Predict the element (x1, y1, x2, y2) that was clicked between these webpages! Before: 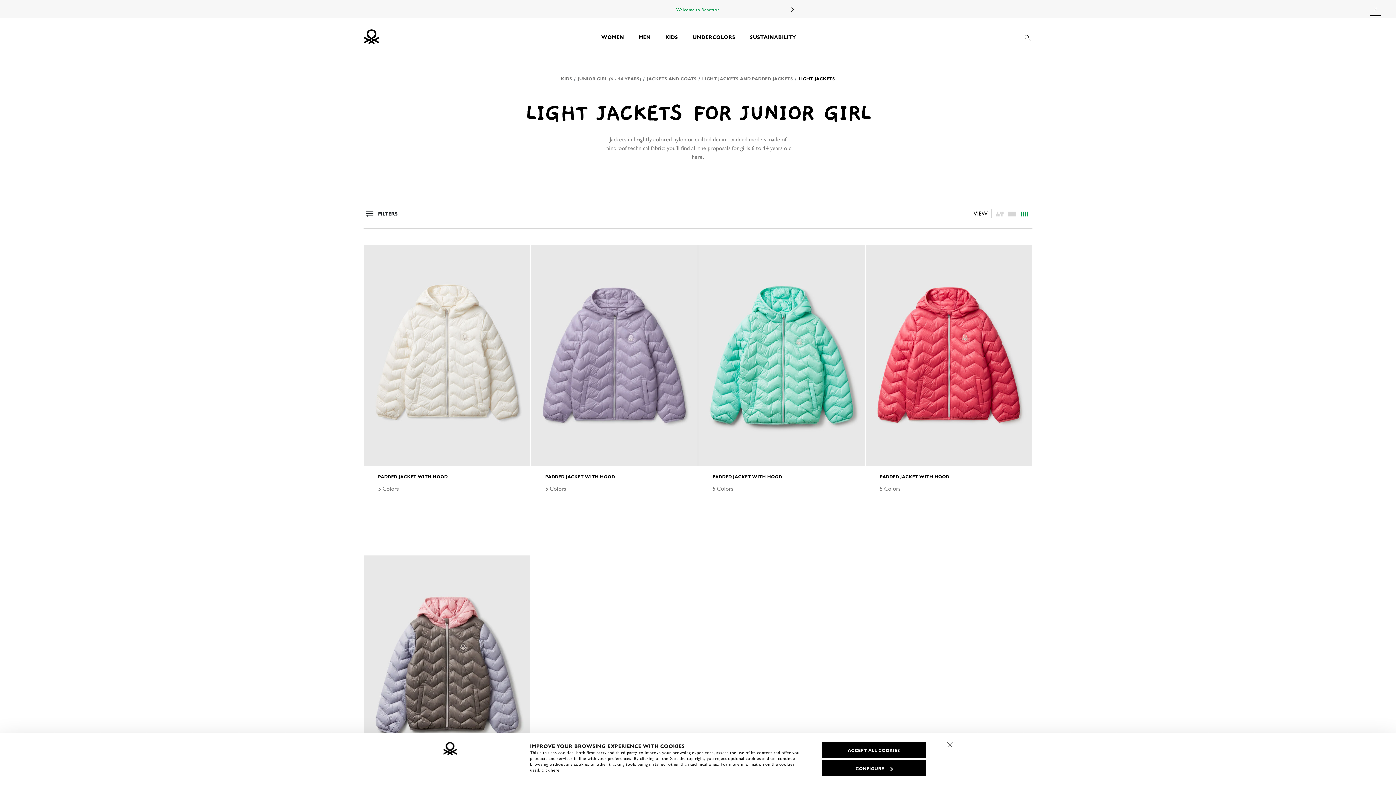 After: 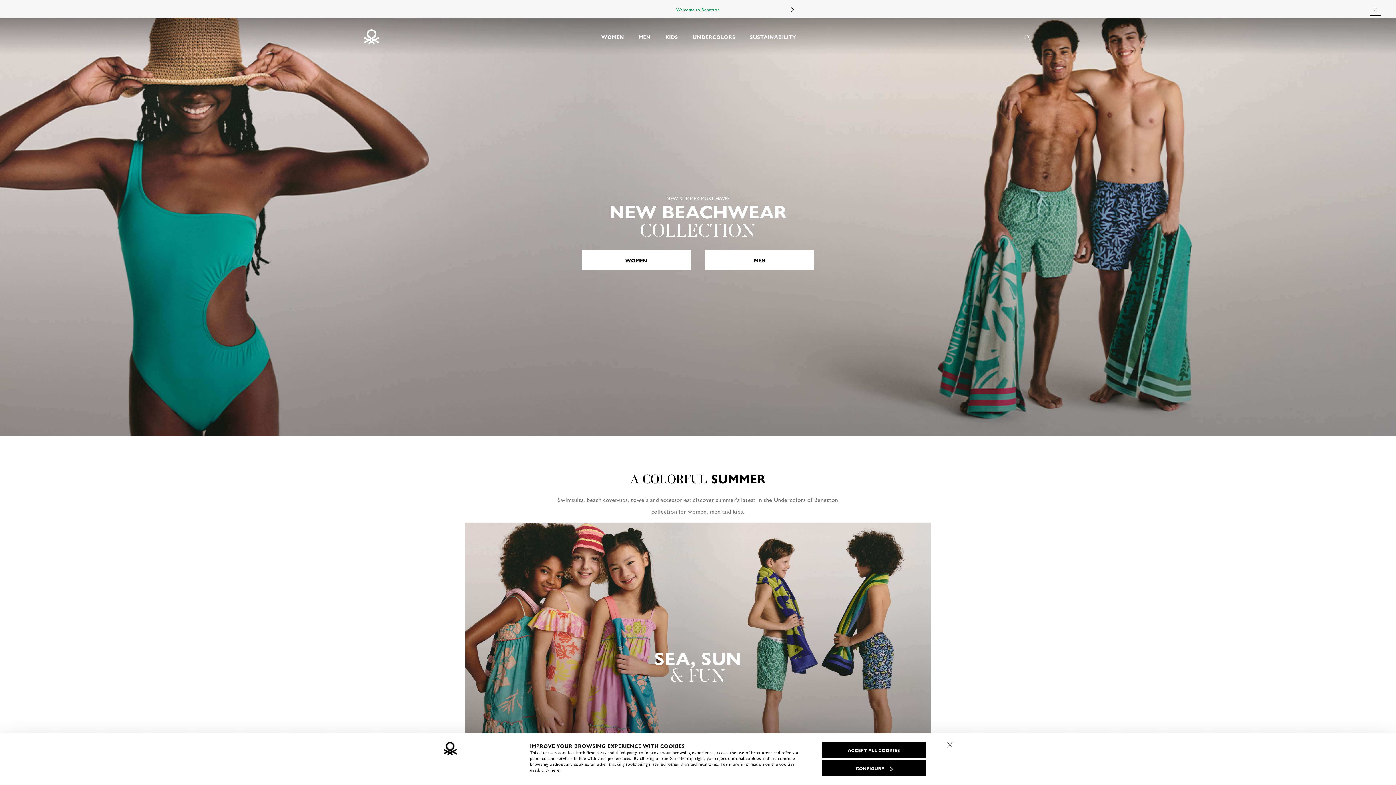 Action: bbox: (685, 18, 742, 54) label: UNDERCOLORS